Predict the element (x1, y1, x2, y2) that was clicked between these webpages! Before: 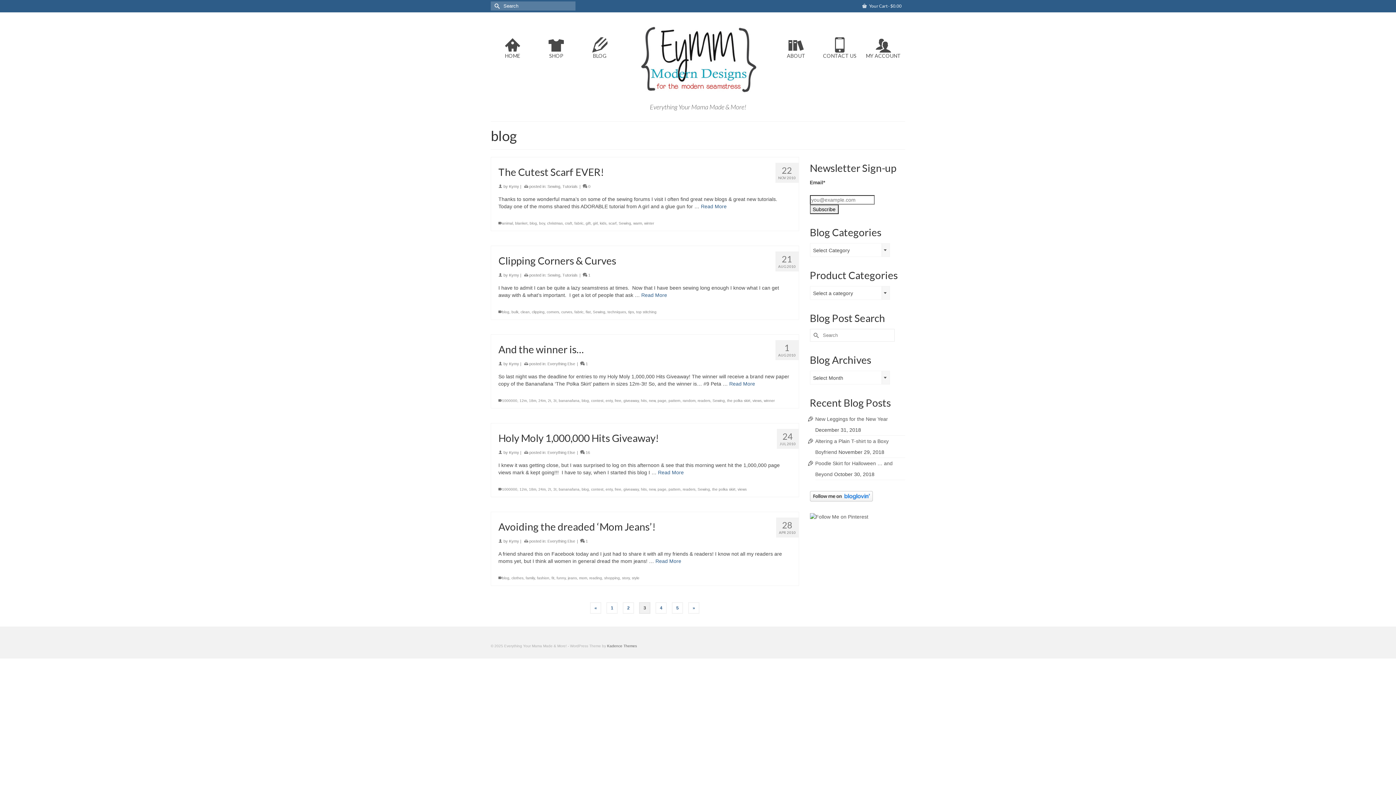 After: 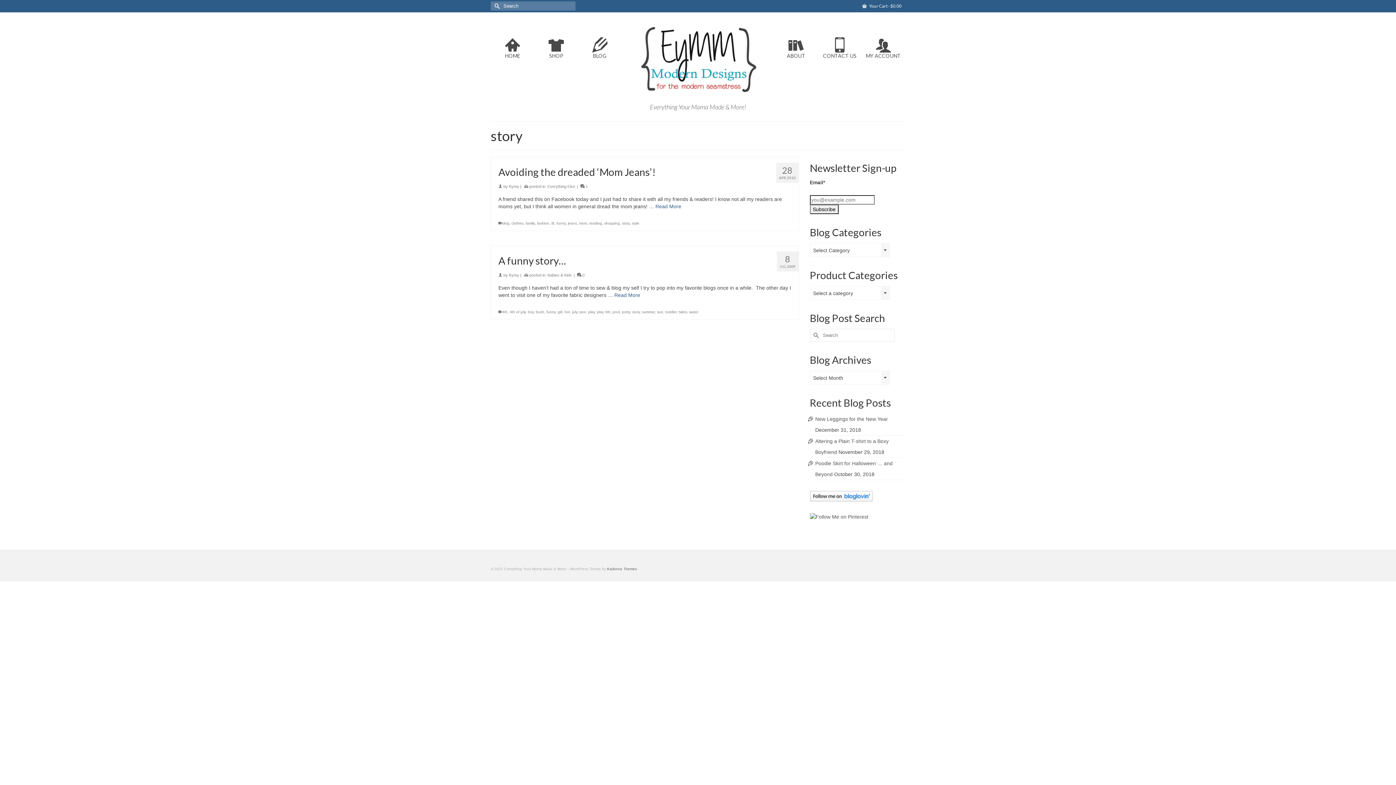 Action: bbox: (622, 576, 629, 580) label: story